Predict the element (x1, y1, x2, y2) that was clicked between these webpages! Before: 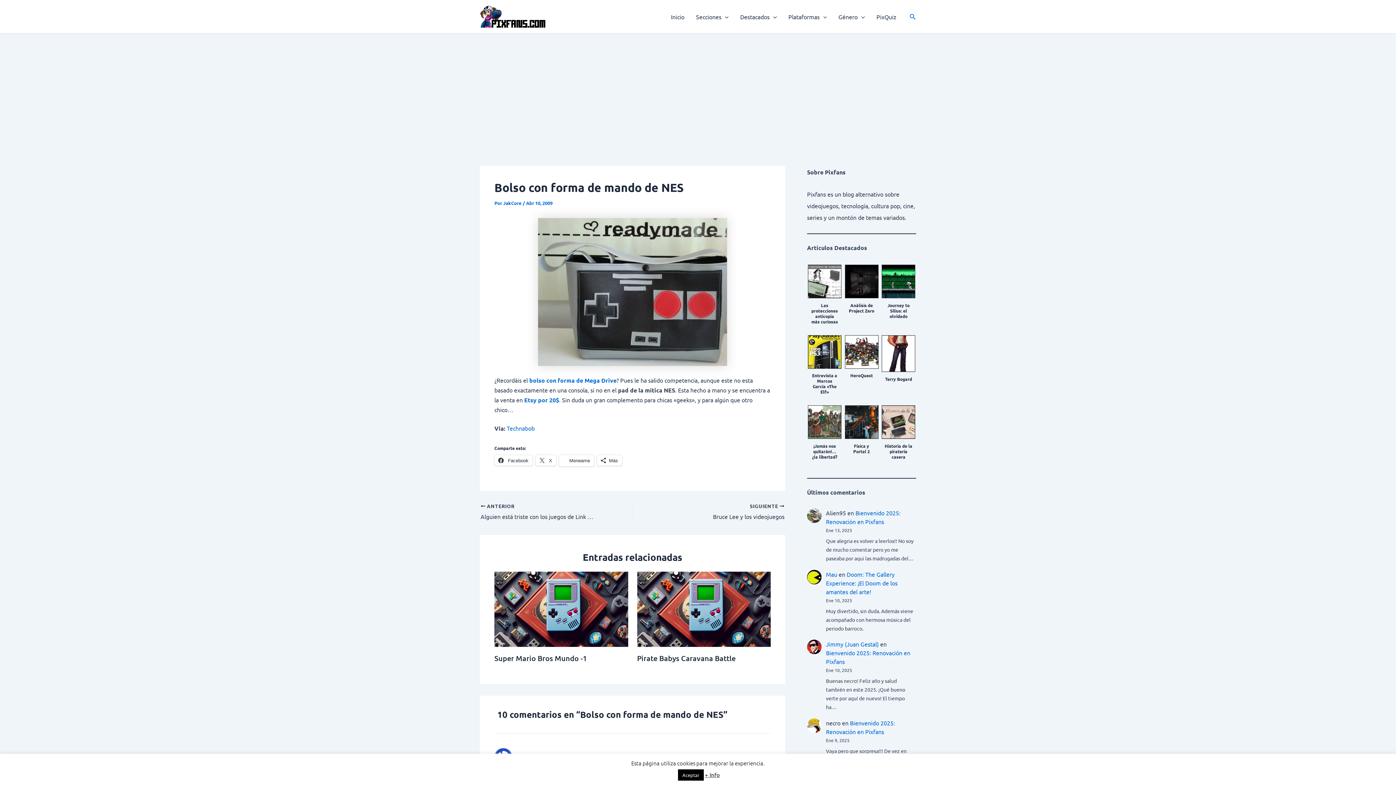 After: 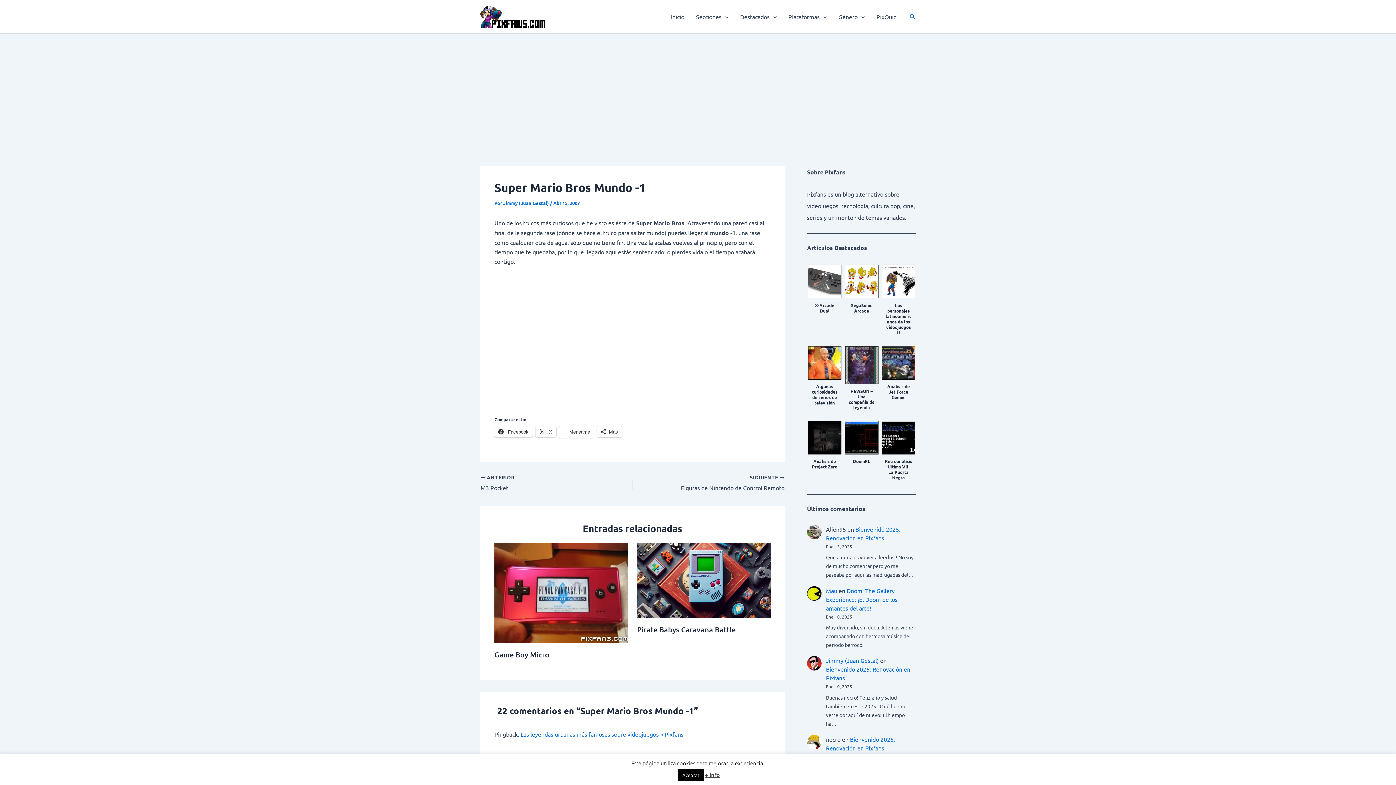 Action: label: Super Mario Bros Mundo -1 bbox: (494, 653, 586, 663)